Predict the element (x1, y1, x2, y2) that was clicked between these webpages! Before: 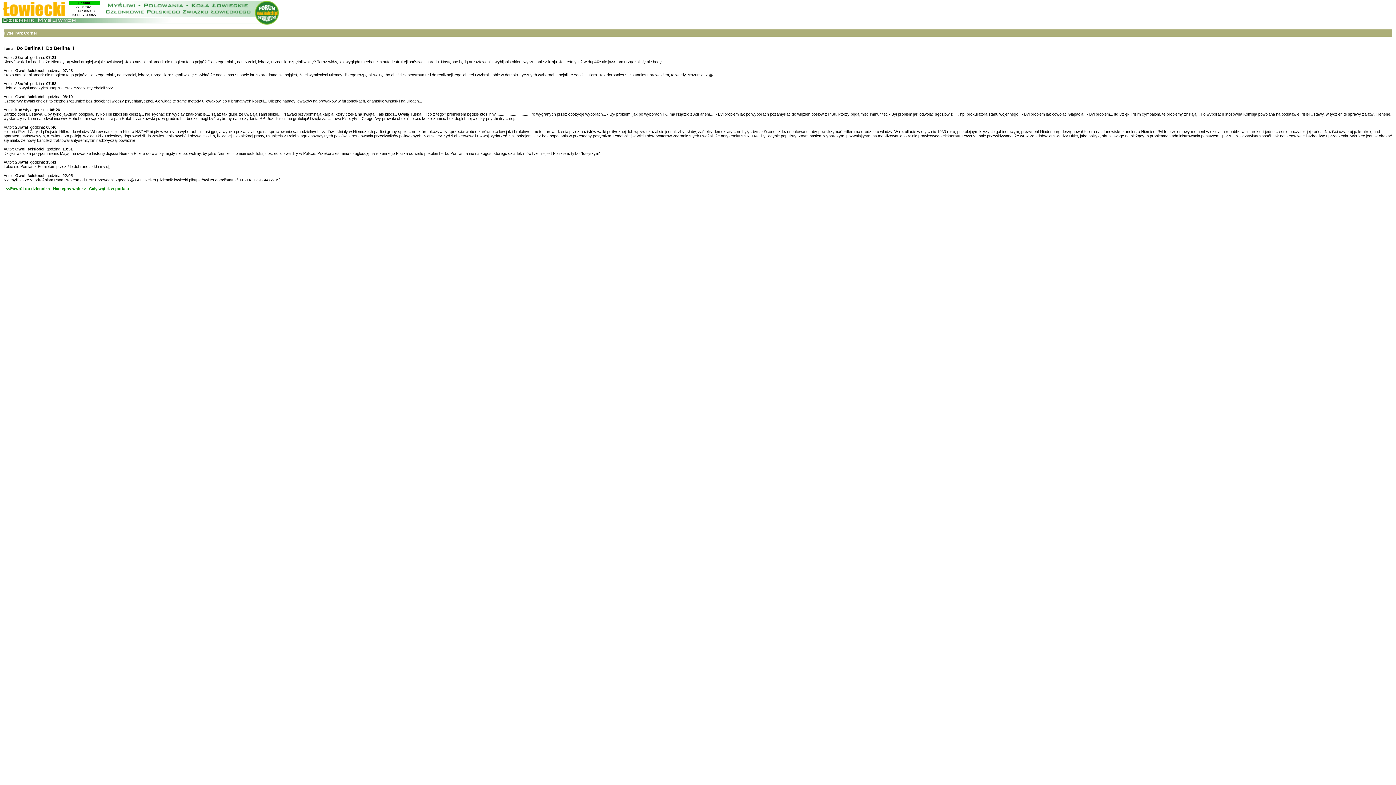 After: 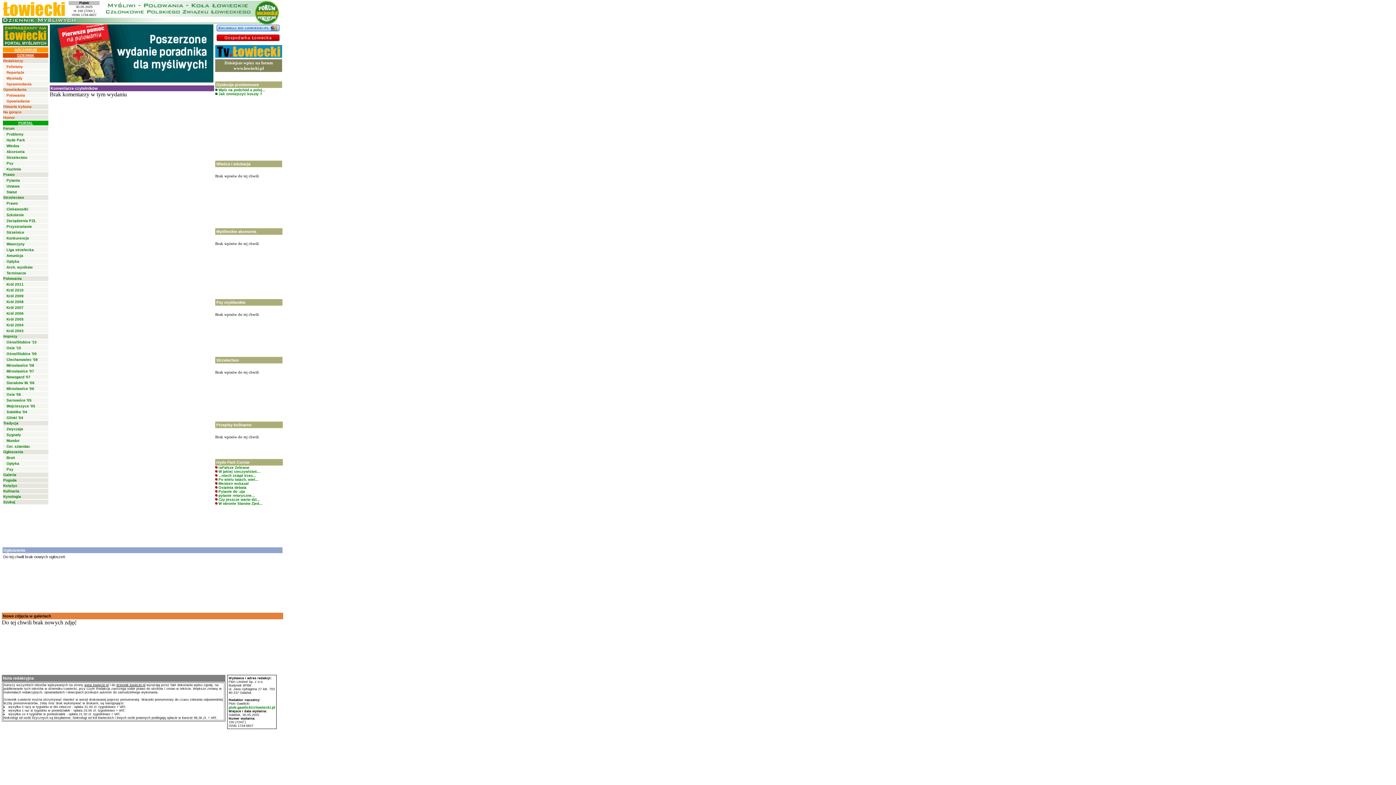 Action: bbox: (89, 186, 129, 190) label: Cały wątek w portalu